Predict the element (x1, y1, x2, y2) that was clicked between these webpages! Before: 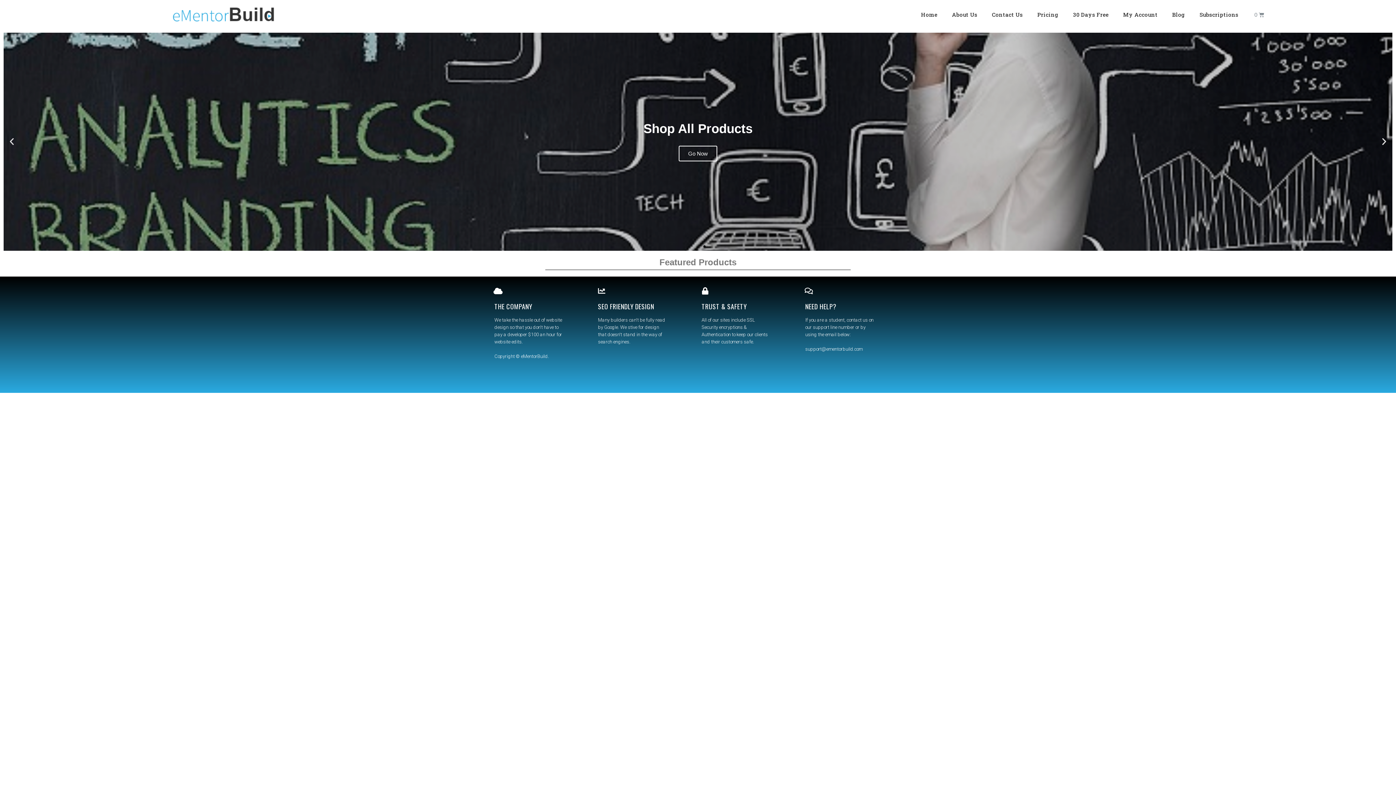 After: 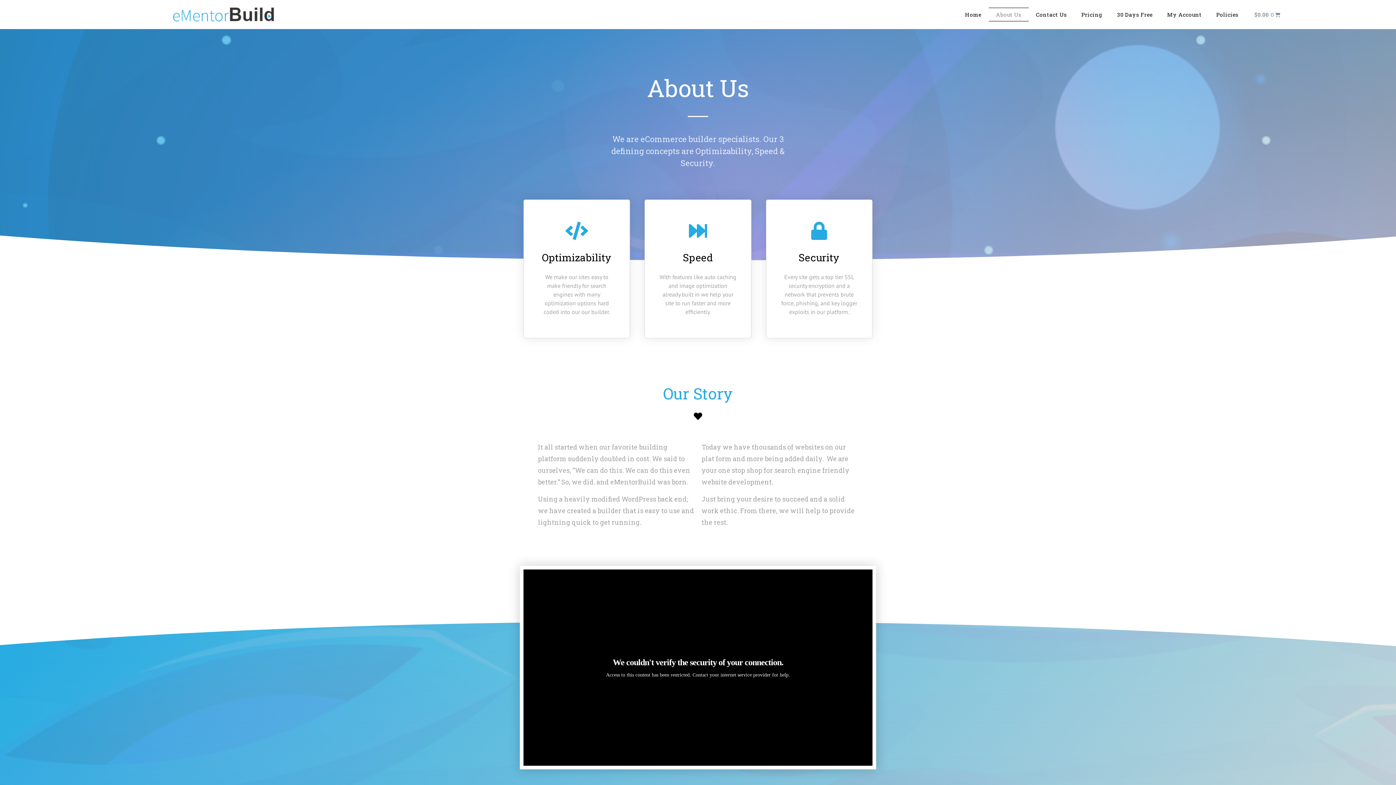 Action: label: About Us bbox: (944, 7, 984, 21)